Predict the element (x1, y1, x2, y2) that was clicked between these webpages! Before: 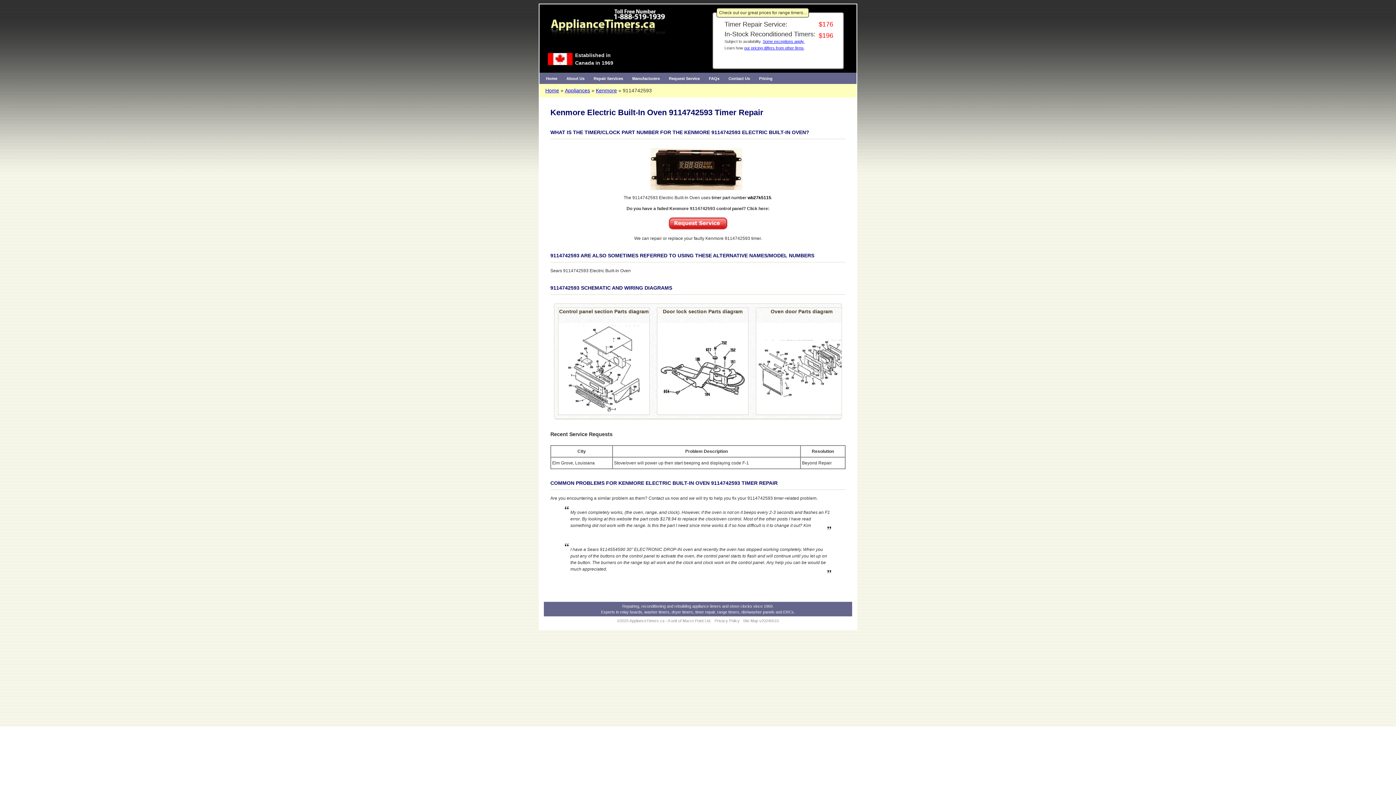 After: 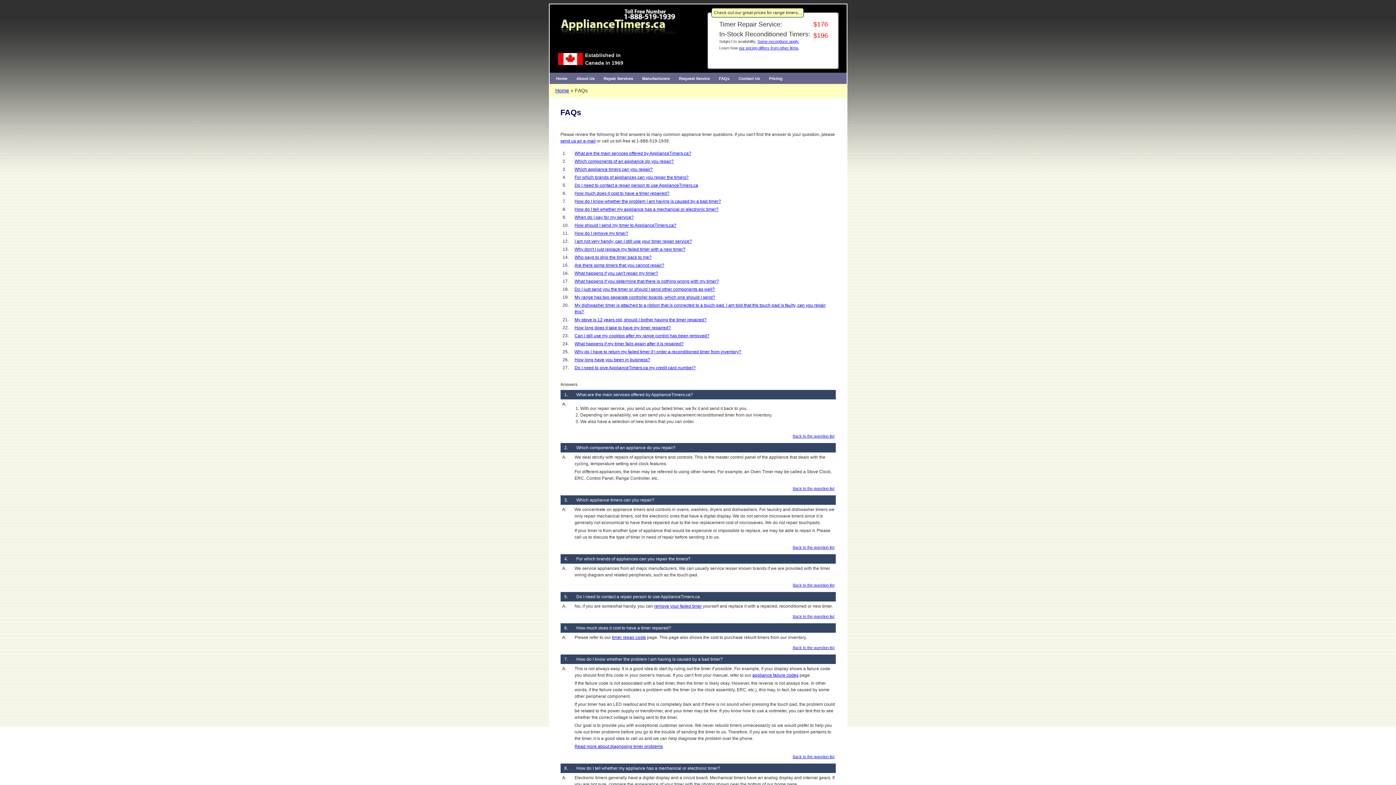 Action: bbox: (704, 73, 724, 84) label: FAQs